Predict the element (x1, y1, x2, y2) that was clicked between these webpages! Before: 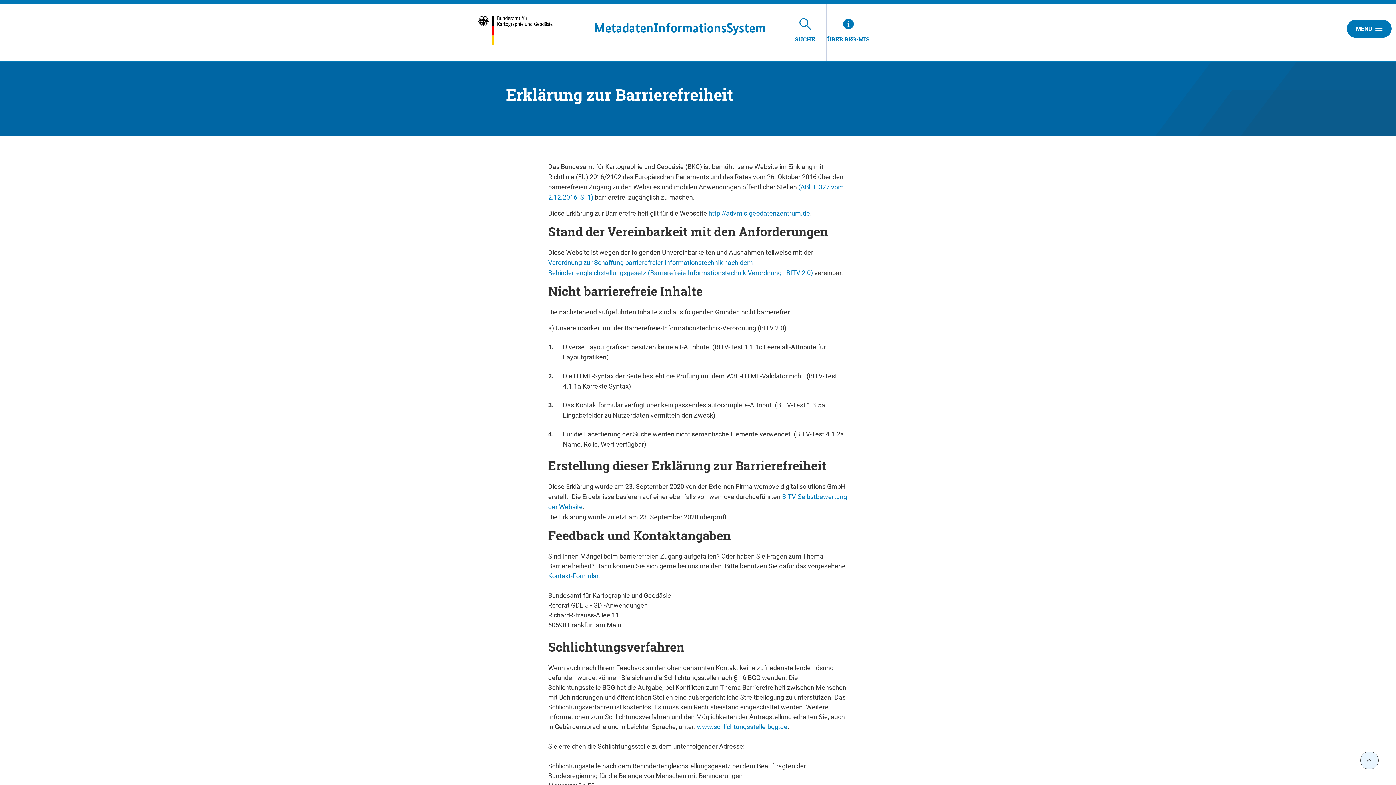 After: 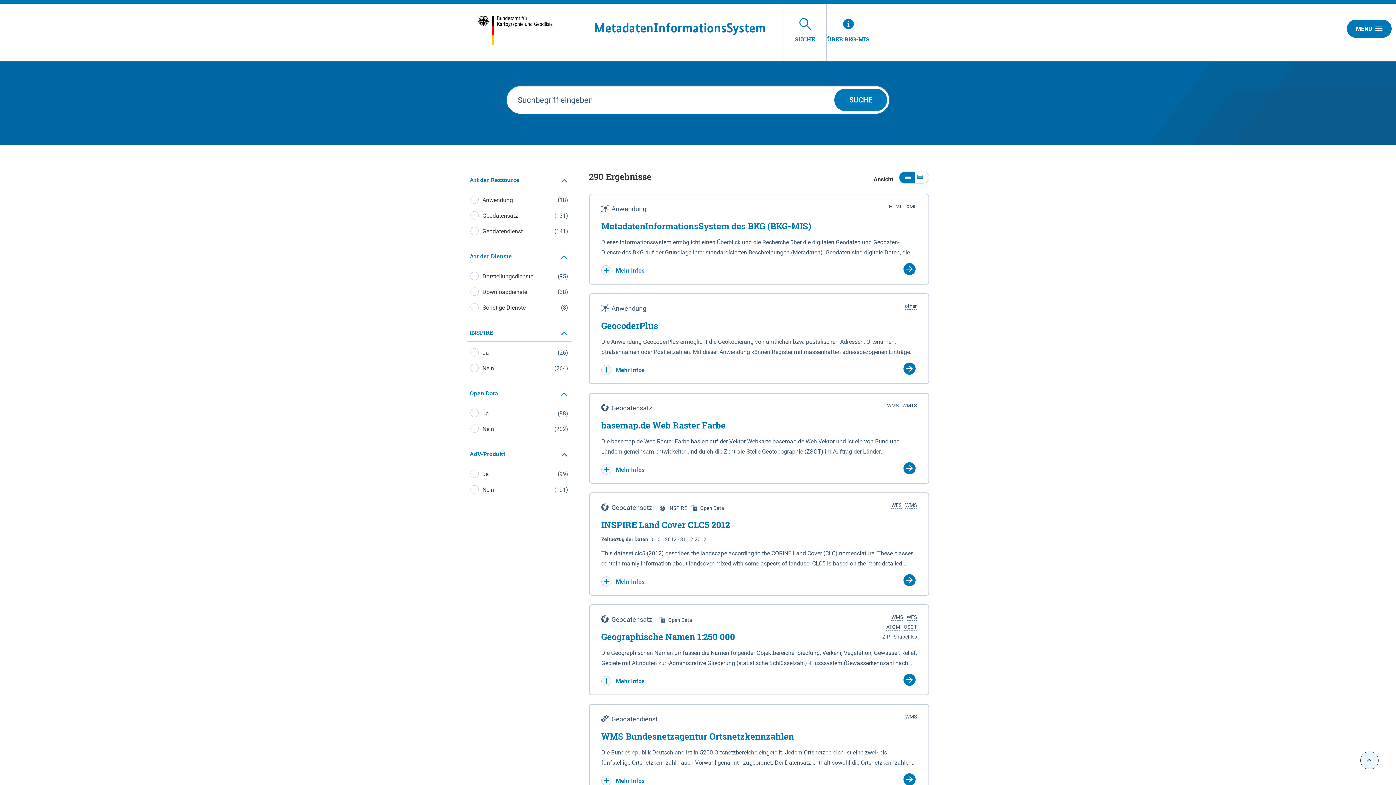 Action: label: SUCHE bbox: (783, 3, 826, 60)